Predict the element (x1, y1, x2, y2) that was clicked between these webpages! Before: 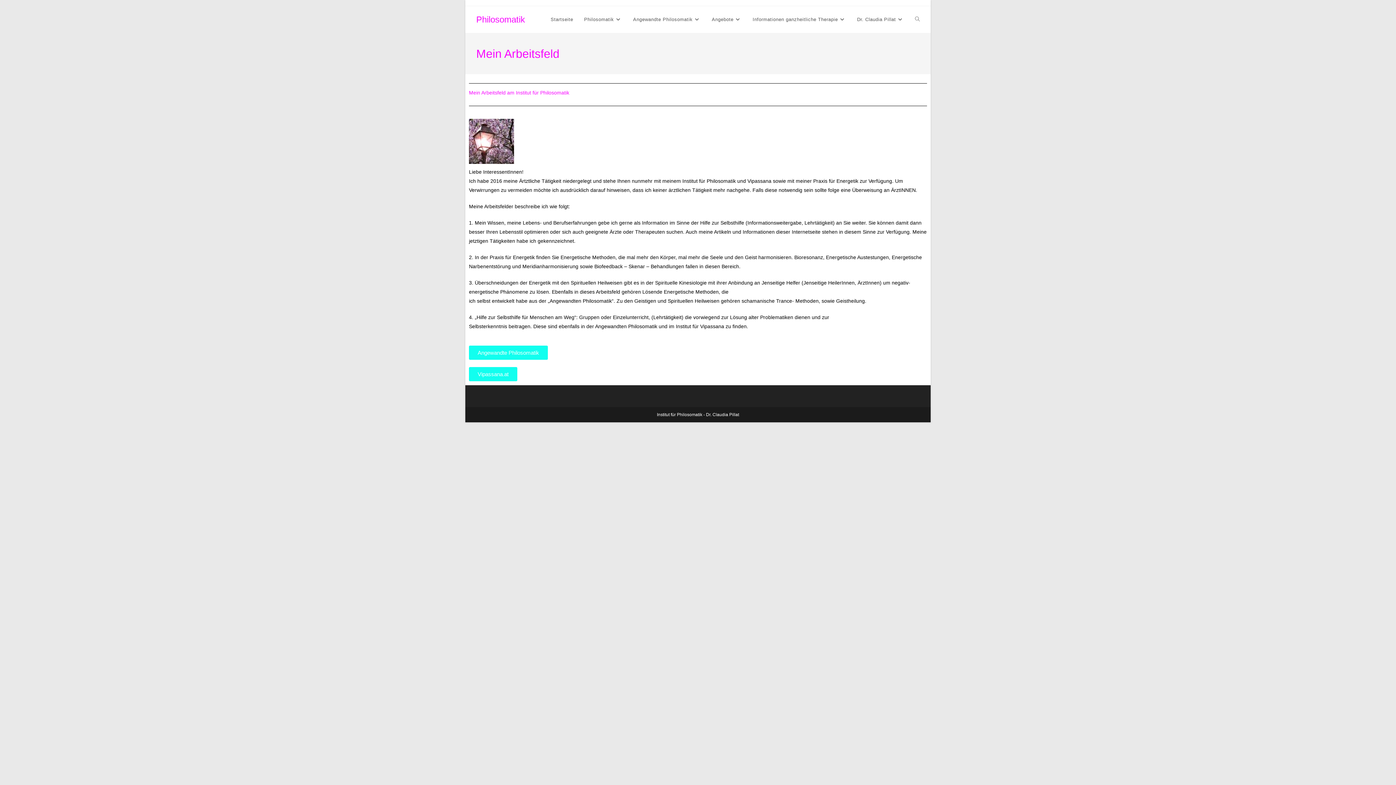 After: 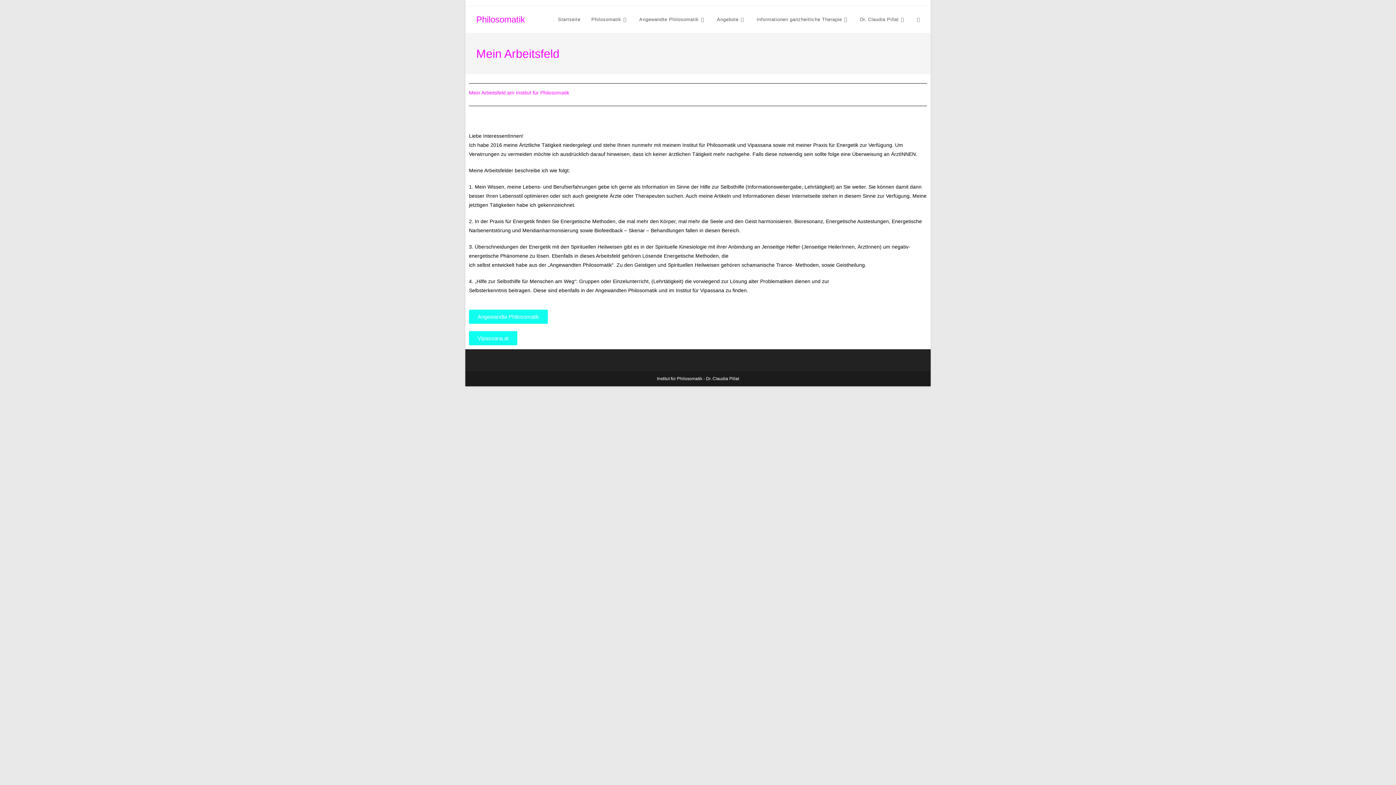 Action: label: Angewandte Philosomatik bbox: (469, 345, 548, 360)